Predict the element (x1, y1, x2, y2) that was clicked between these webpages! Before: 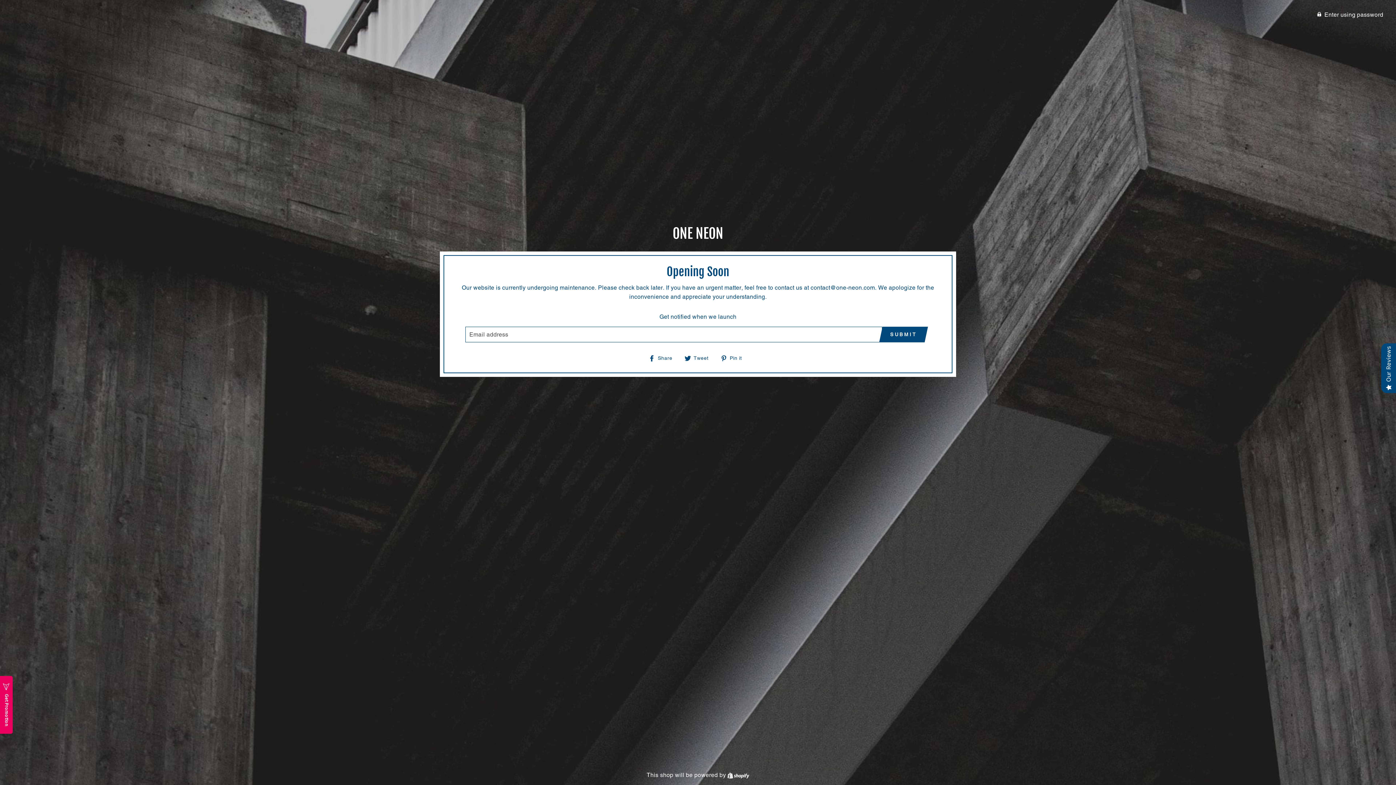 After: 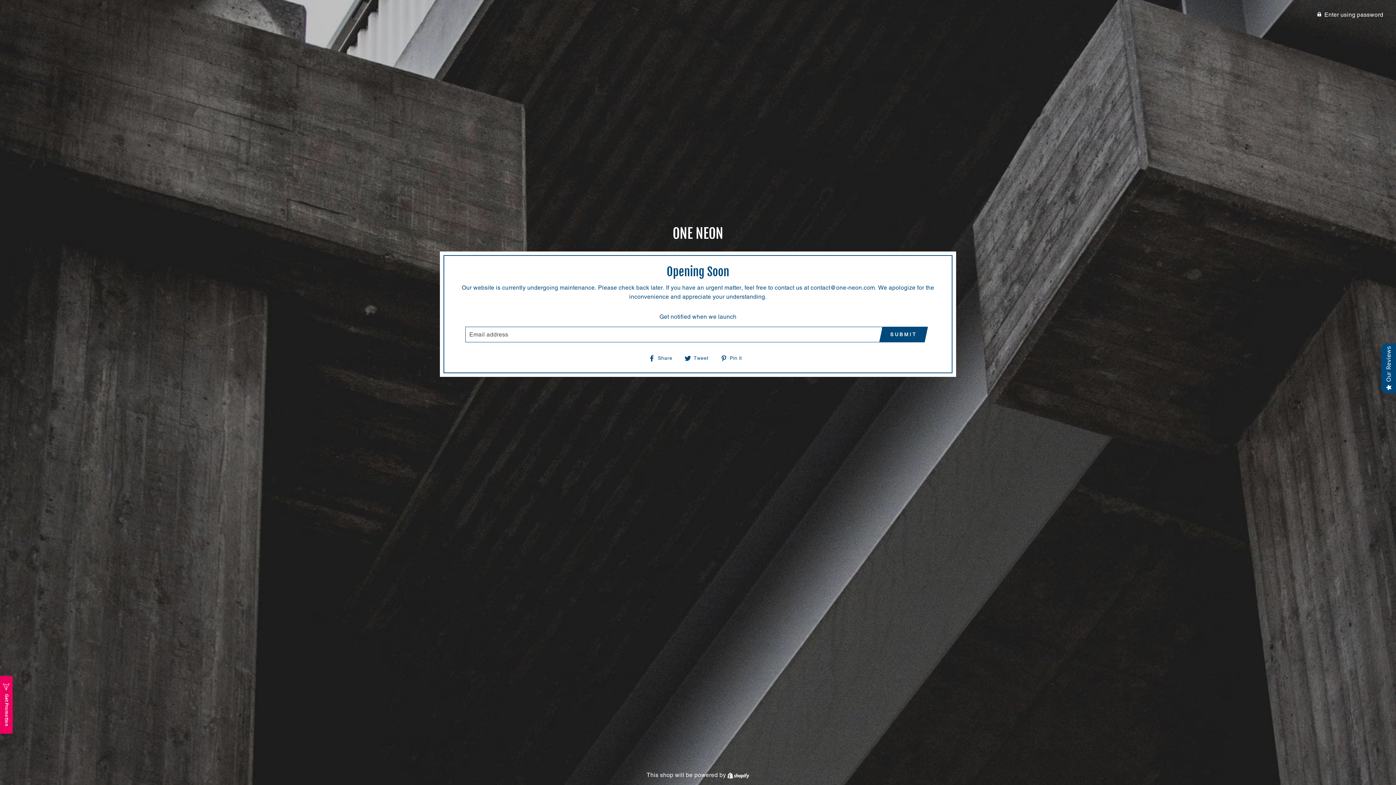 Action: bbox: (720, 353, 747, 362) label:  Pin it
Pin on Pinterest